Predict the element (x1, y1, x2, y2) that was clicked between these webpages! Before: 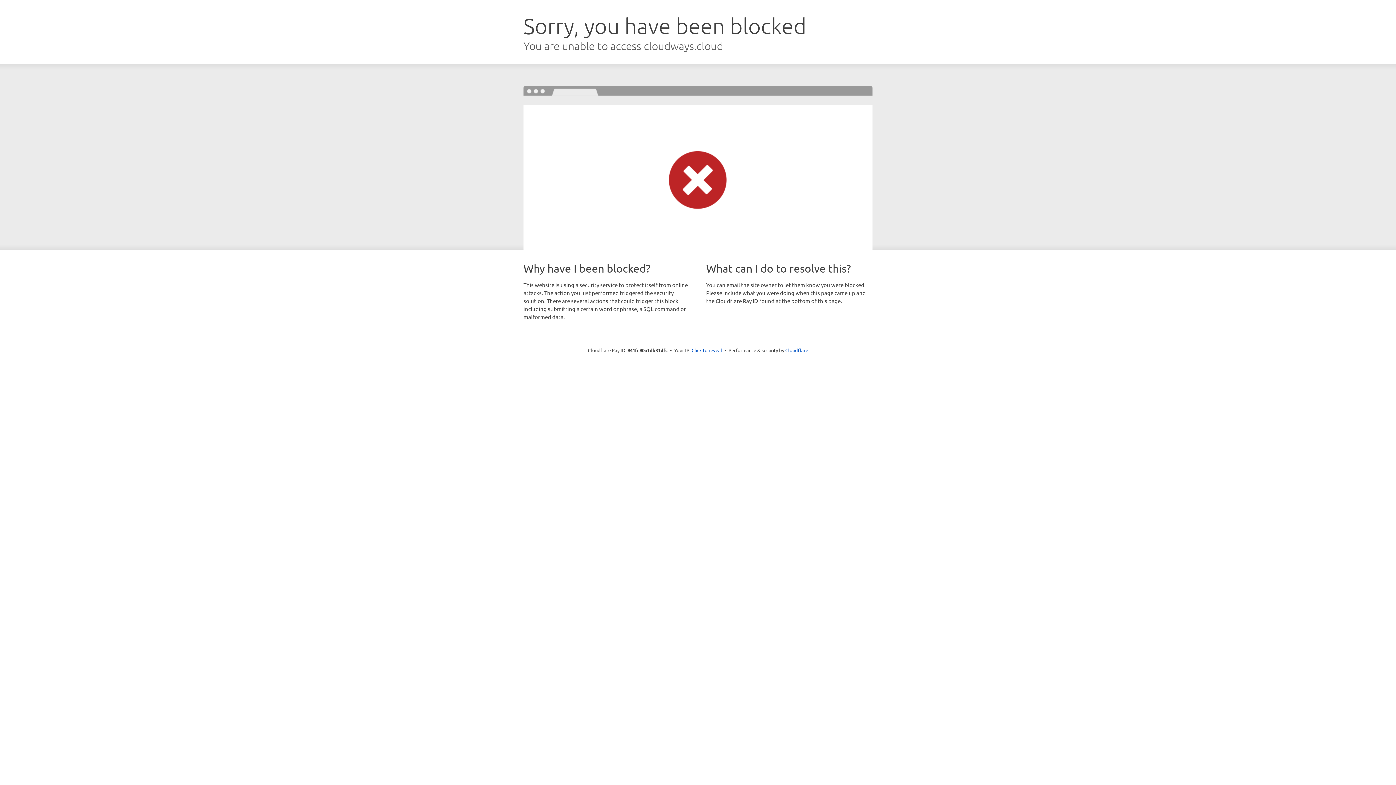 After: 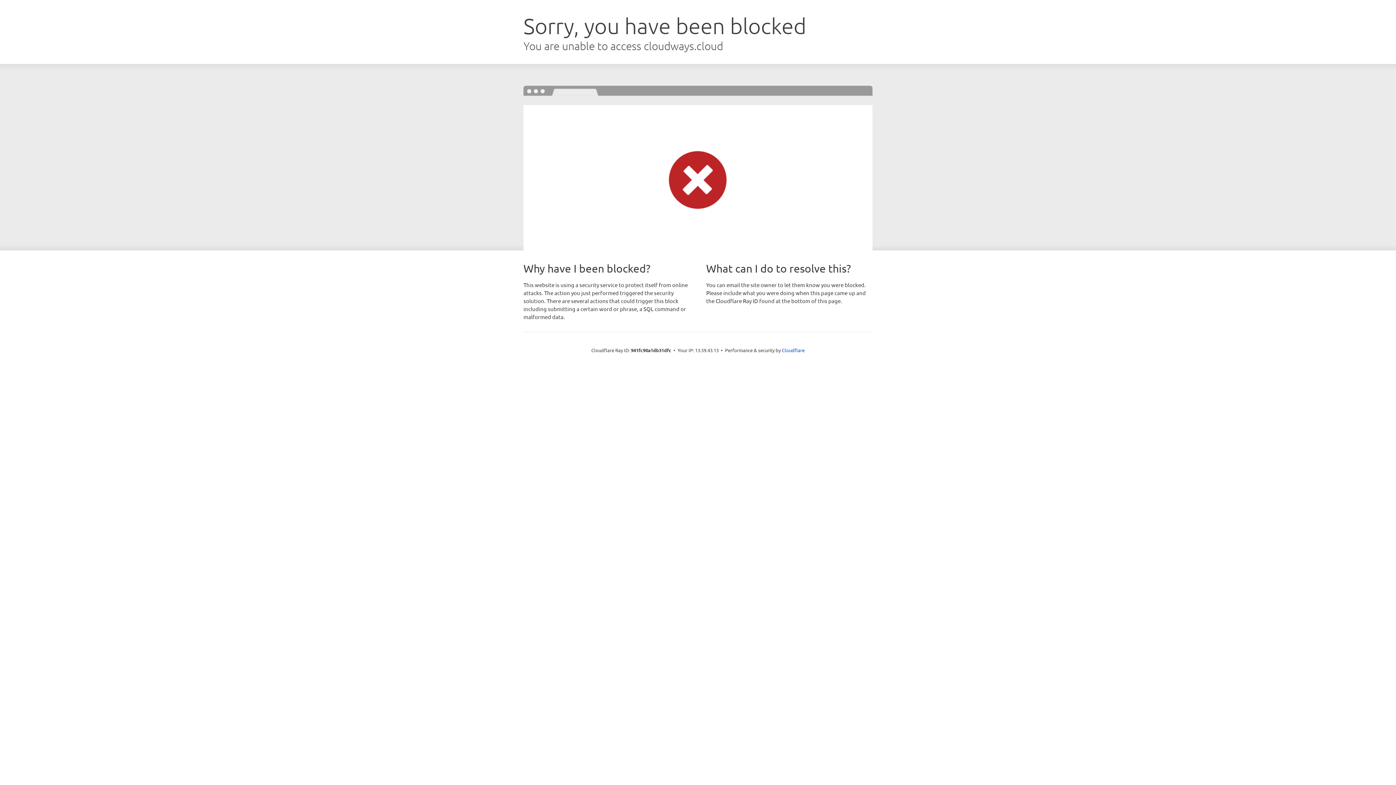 Action: bbox: (691, 346, 722, 353) label: Click to reveal